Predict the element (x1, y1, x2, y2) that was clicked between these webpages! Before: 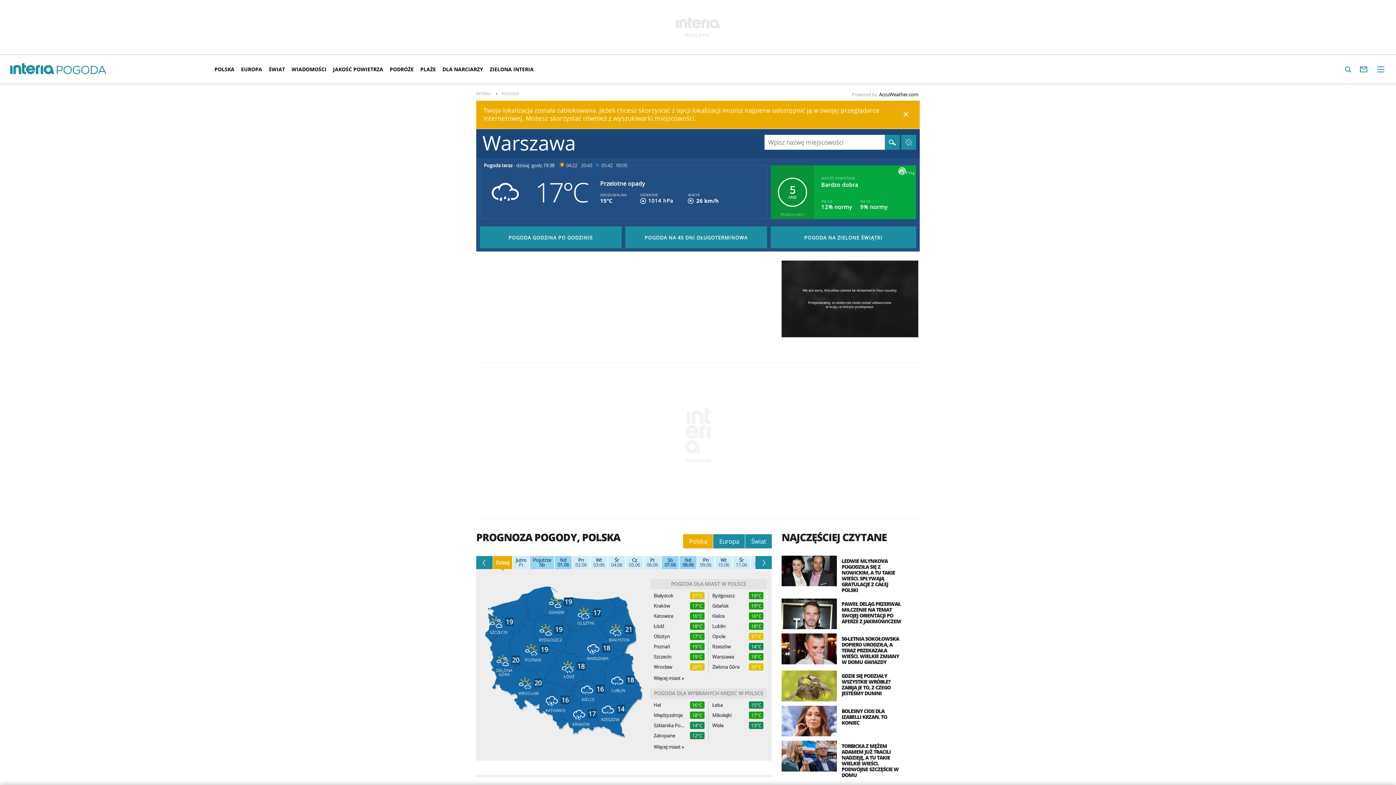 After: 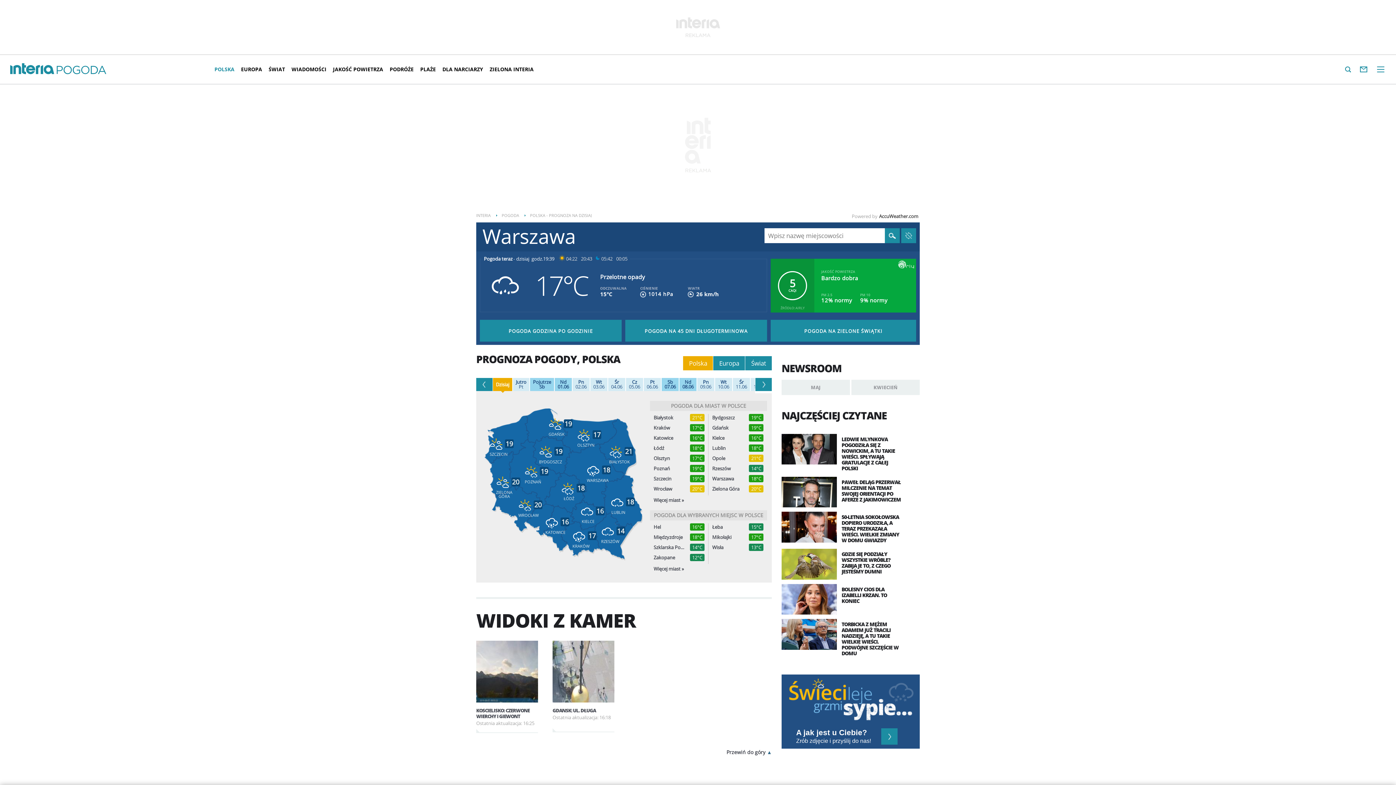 Action: label: Polska bbox: (683, 534, 713, 548)